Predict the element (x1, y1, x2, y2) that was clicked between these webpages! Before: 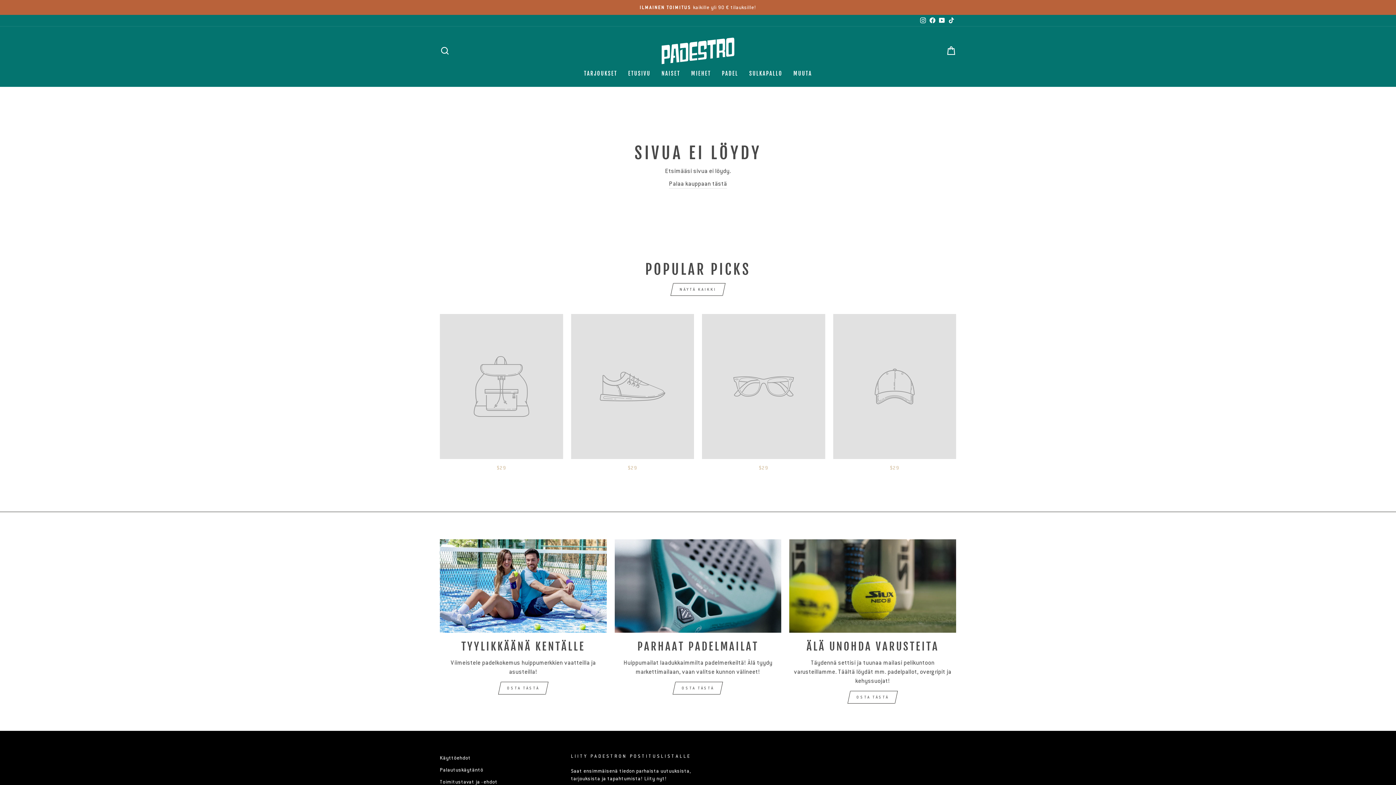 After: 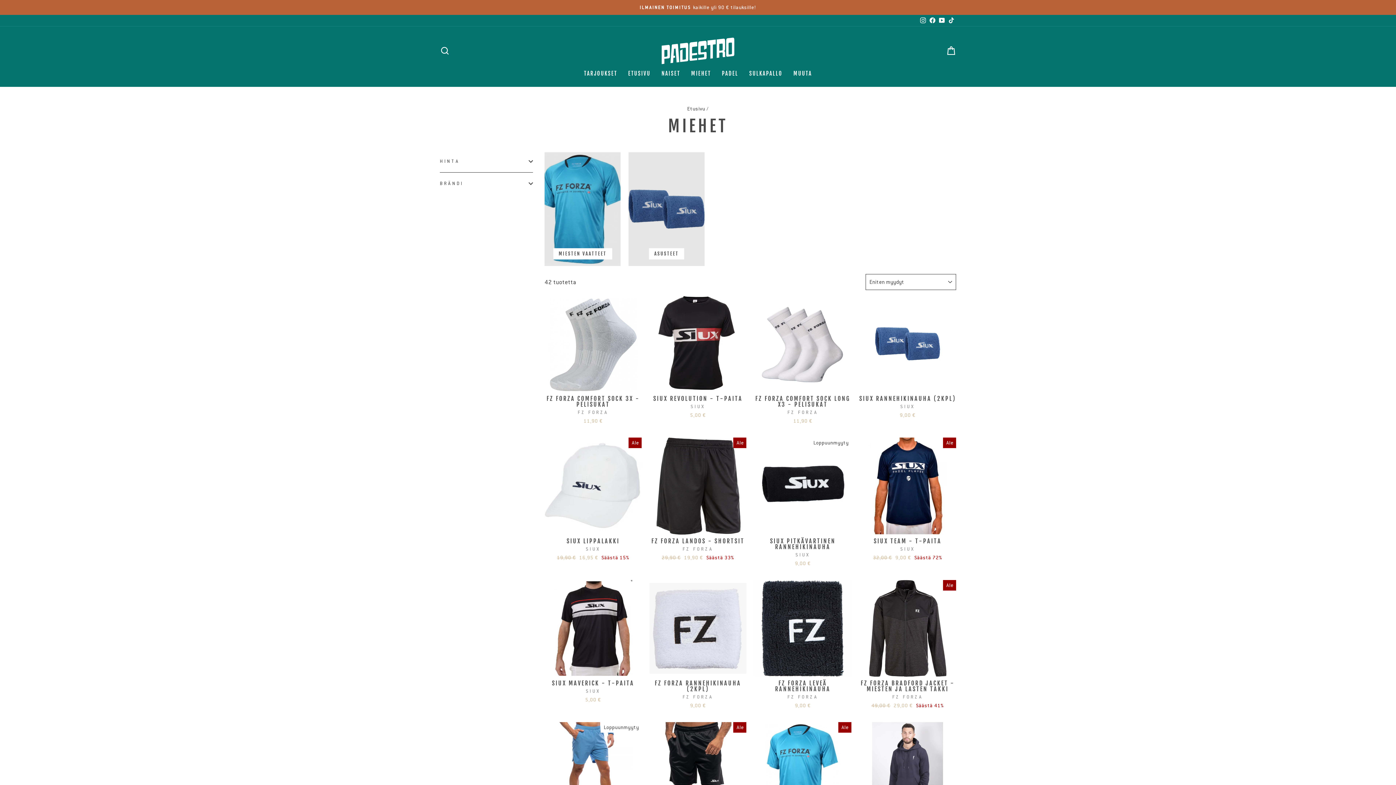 Action: label: MIEHET bbox: (685, 67, 716, 79)